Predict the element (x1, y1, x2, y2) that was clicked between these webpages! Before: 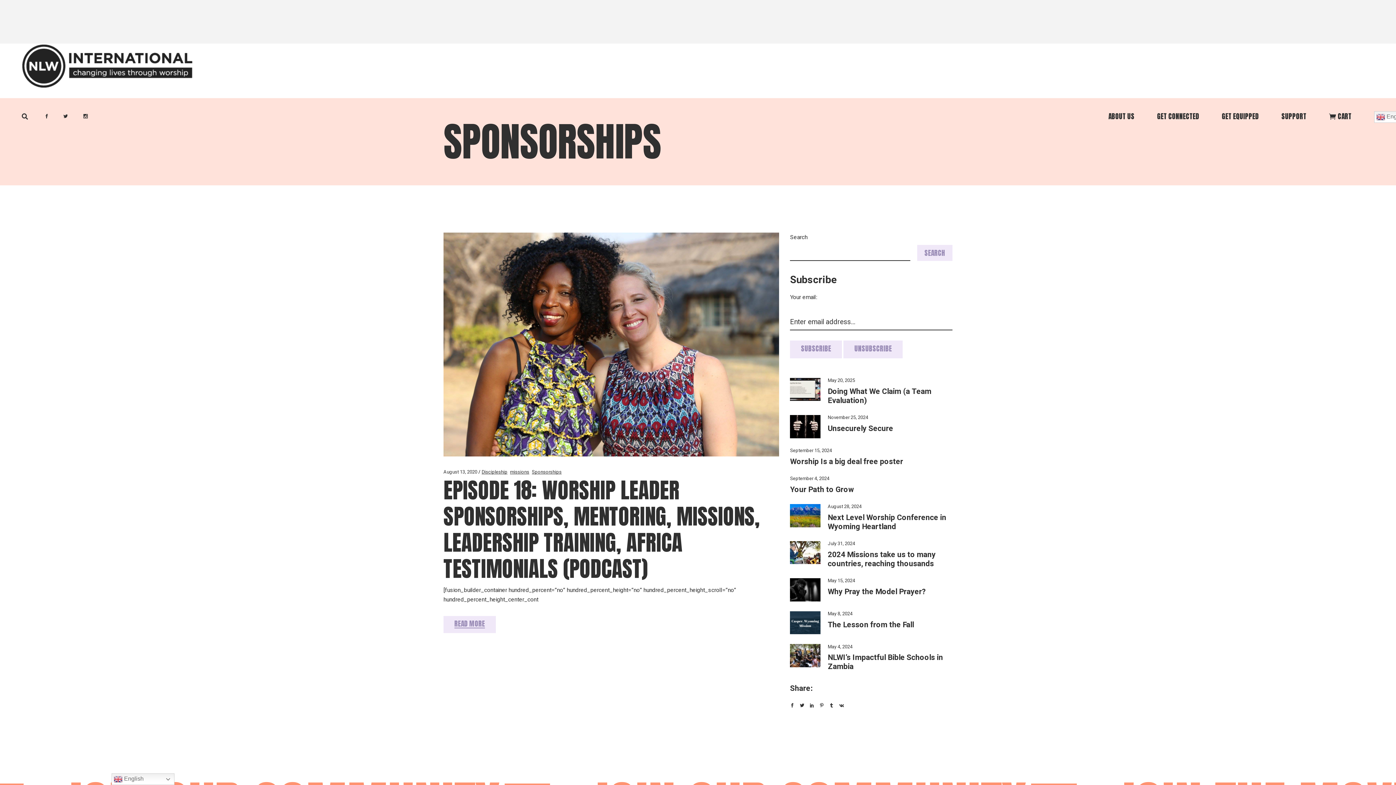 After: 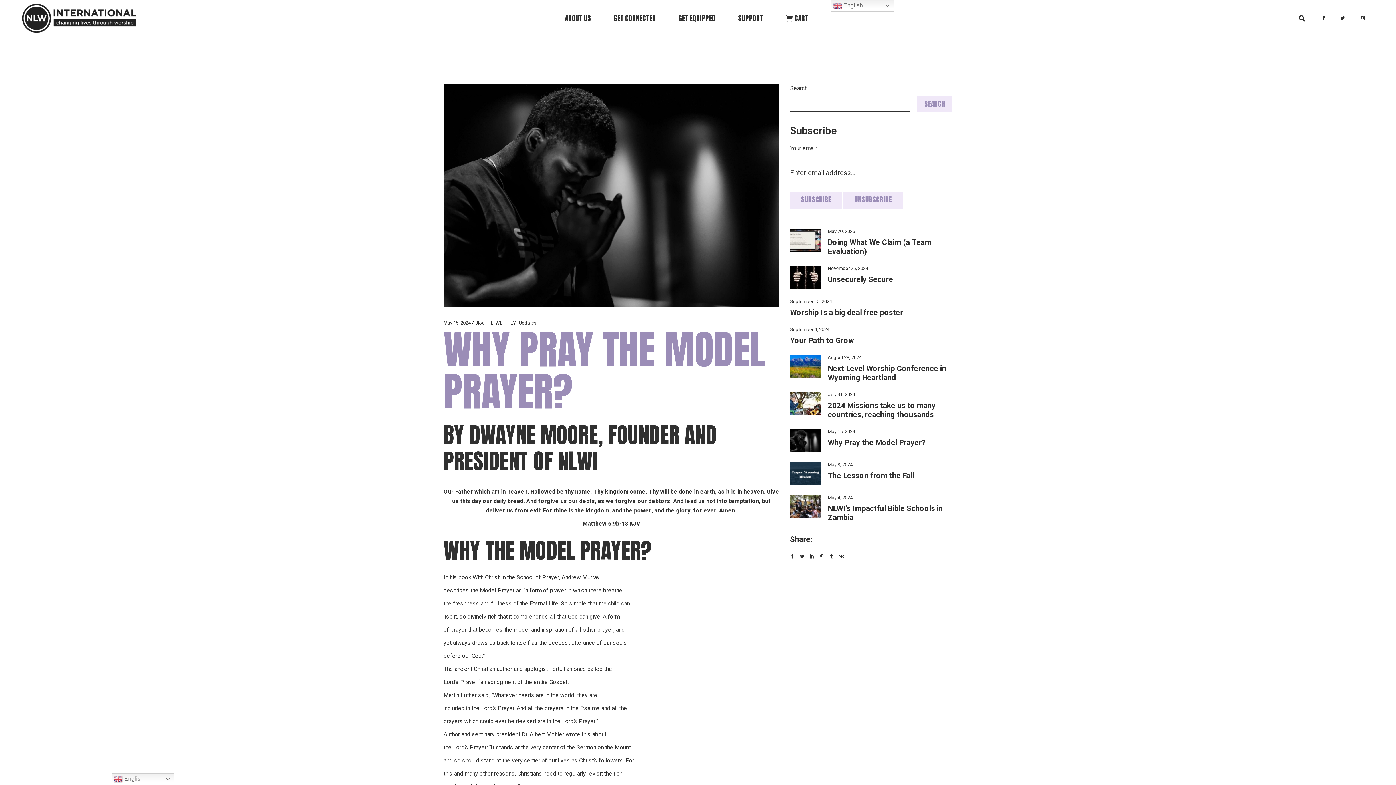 Action: label: Why Pray the Model Prayer? bbox: (828, 586, 926, 597)